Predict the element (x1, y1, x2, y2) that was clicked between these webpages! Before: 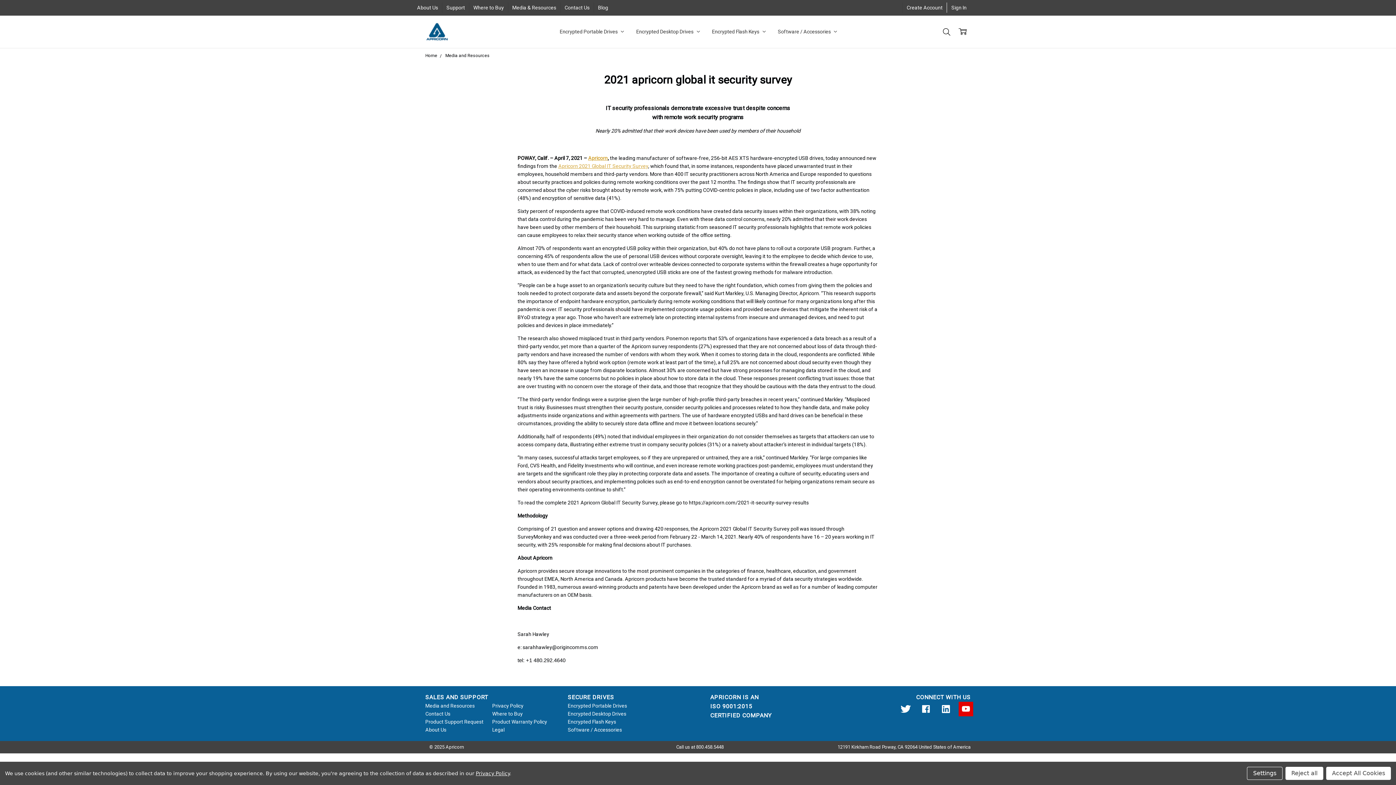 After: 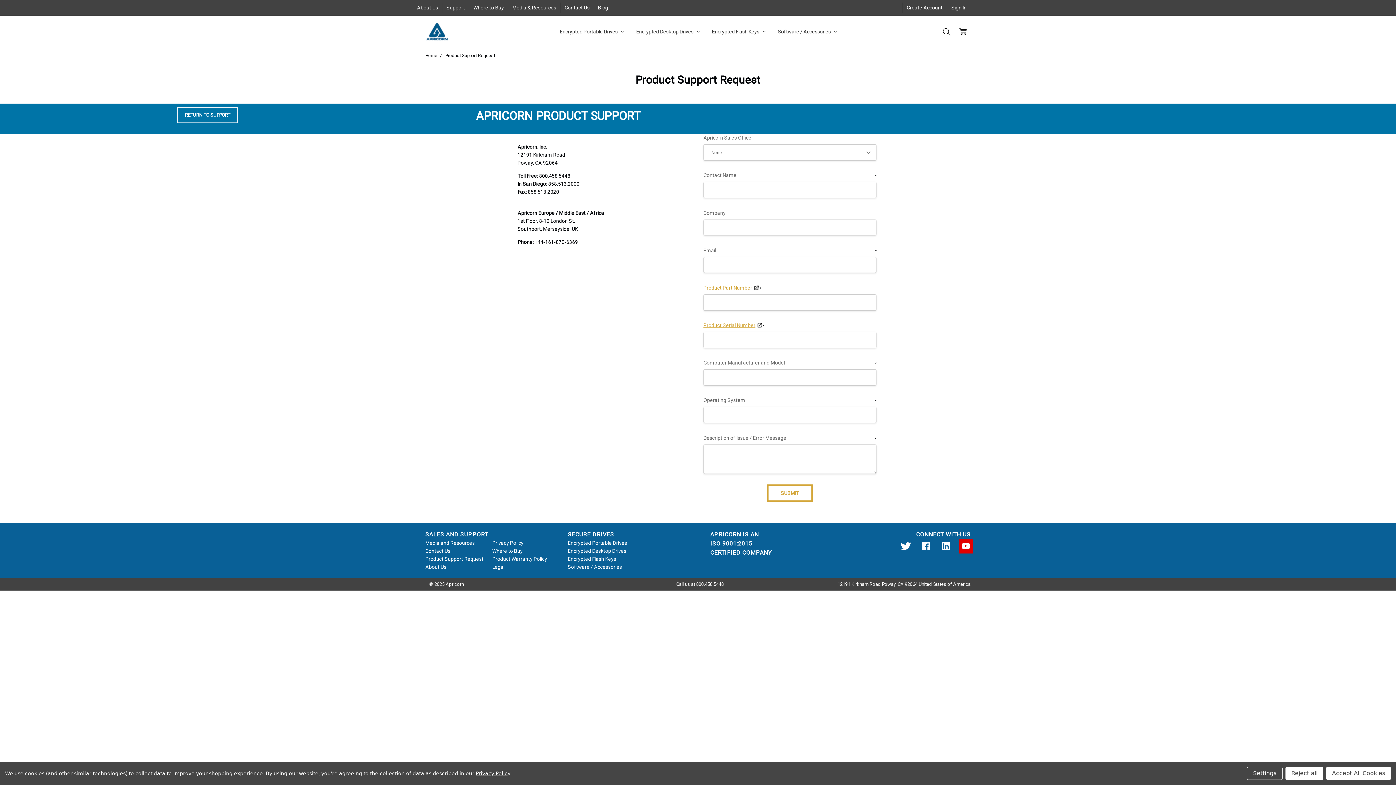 Action: label: Product Support Request bbox: (425, 719, 483, 725)